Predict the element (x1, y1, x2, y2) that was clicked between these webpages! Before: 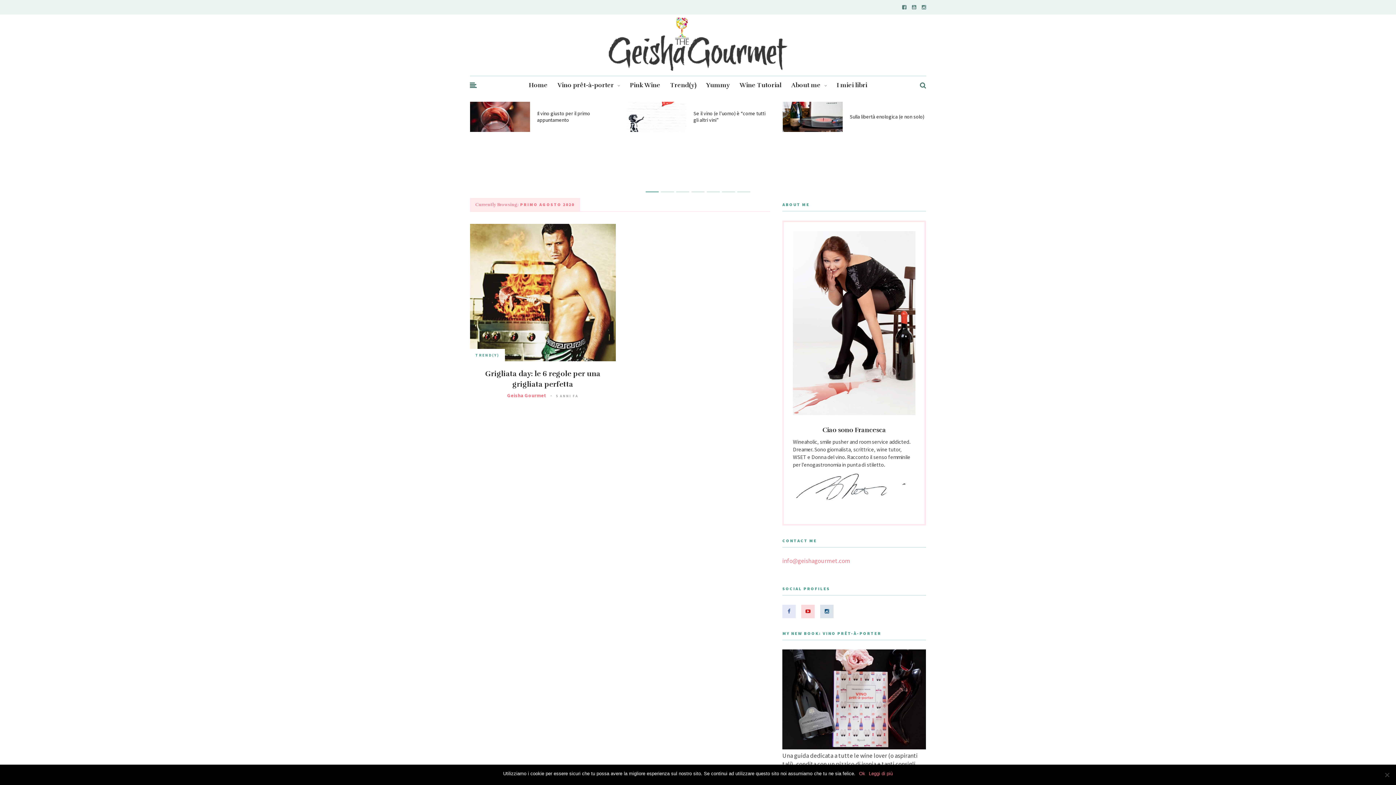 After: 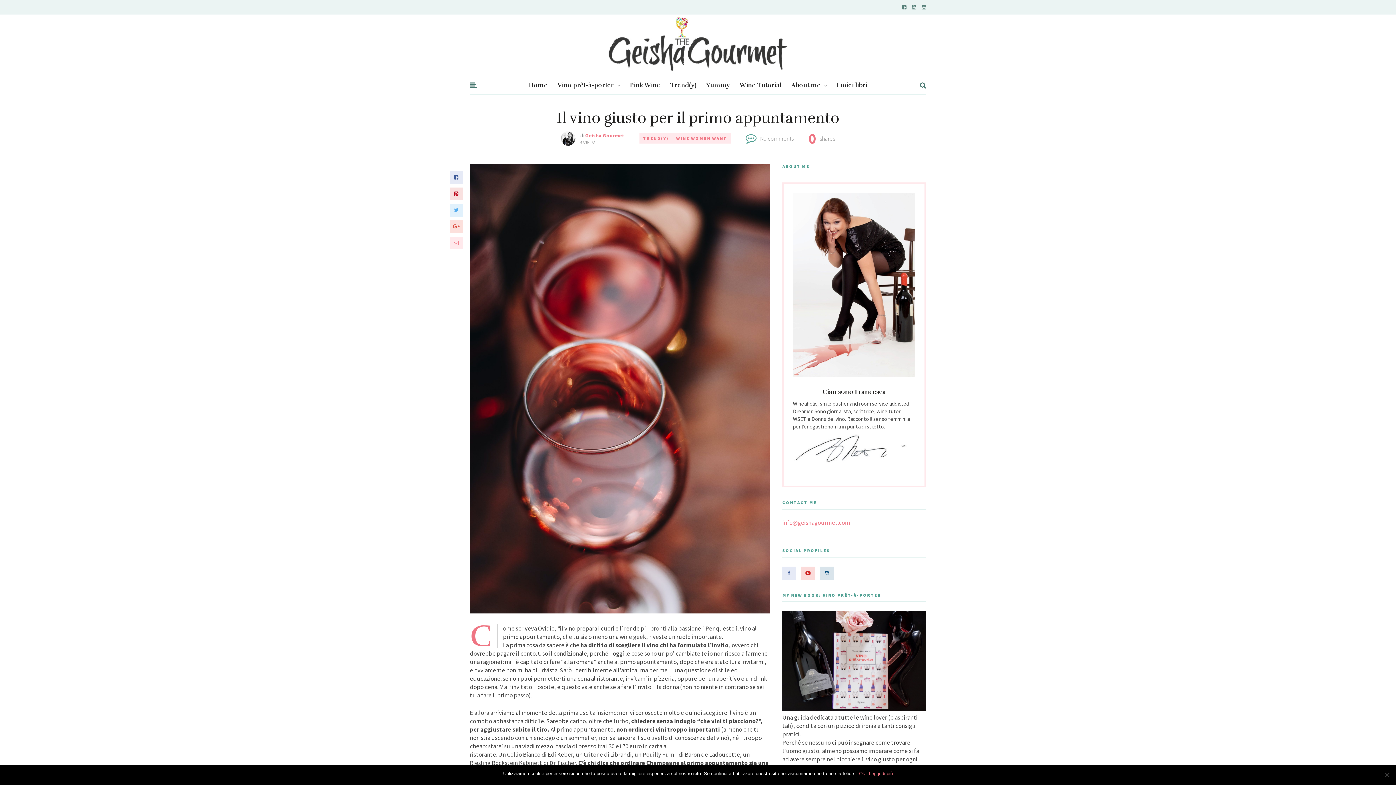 Action: bbox: (470, 101, 530, 131)